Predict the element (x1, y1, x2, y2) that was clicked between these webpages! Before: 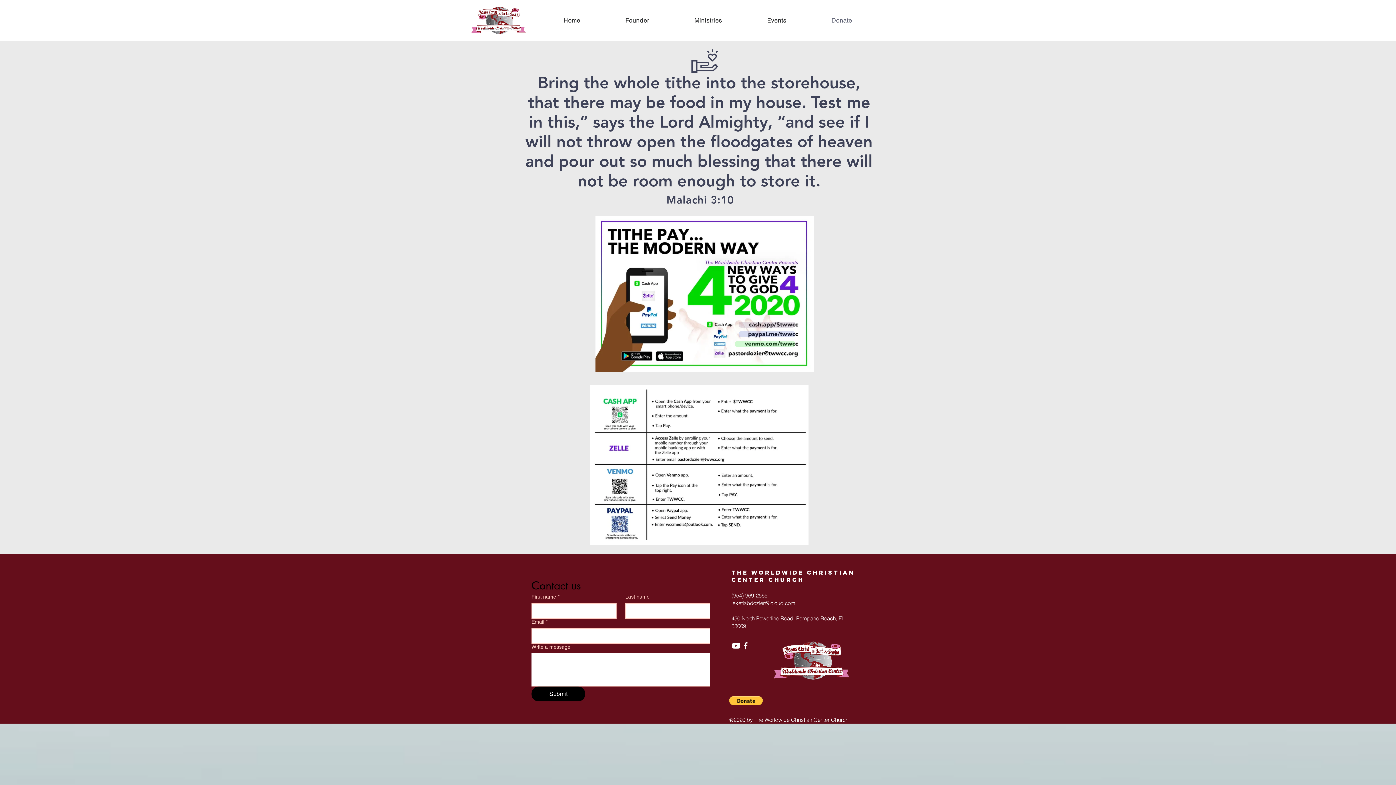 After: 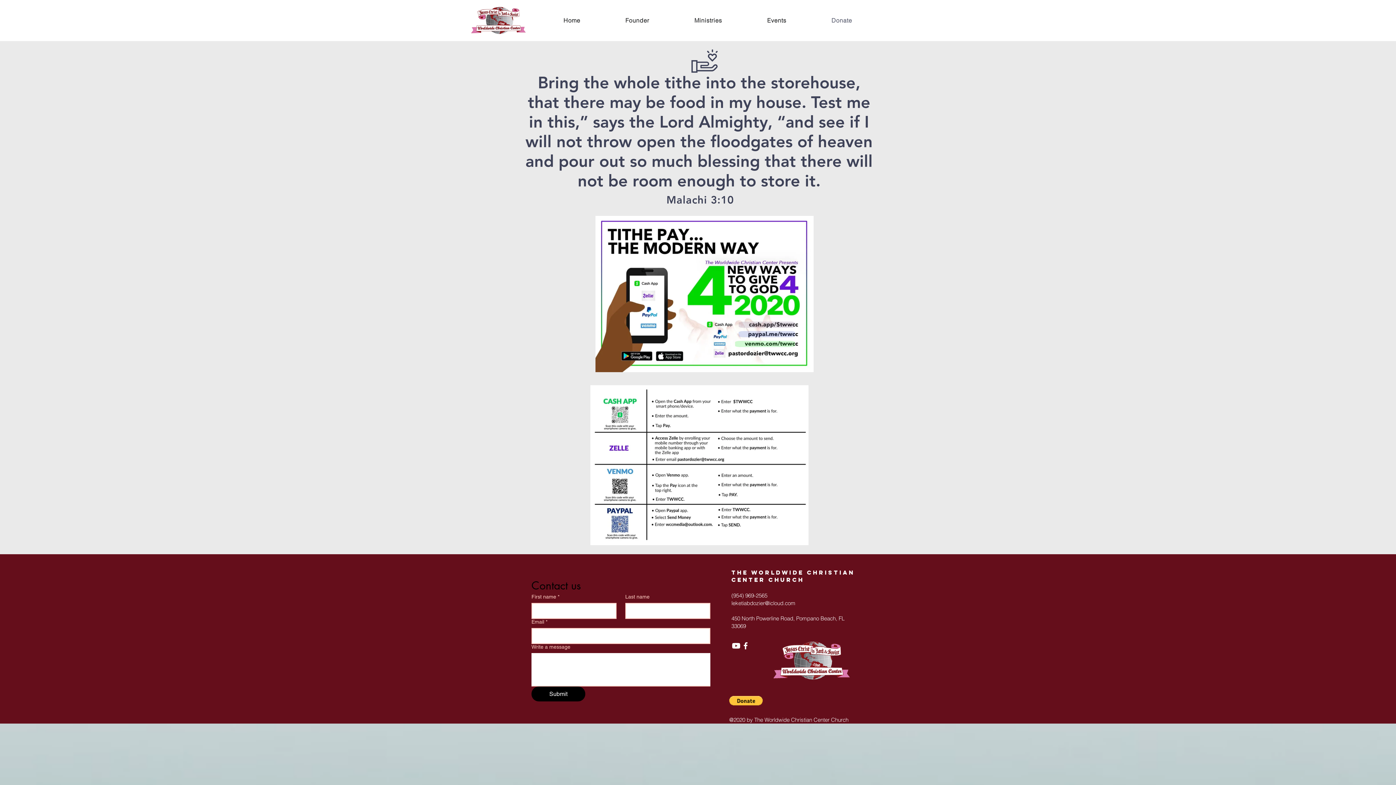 Action: label: Youtube bbox: (731, 641, 741, 650)